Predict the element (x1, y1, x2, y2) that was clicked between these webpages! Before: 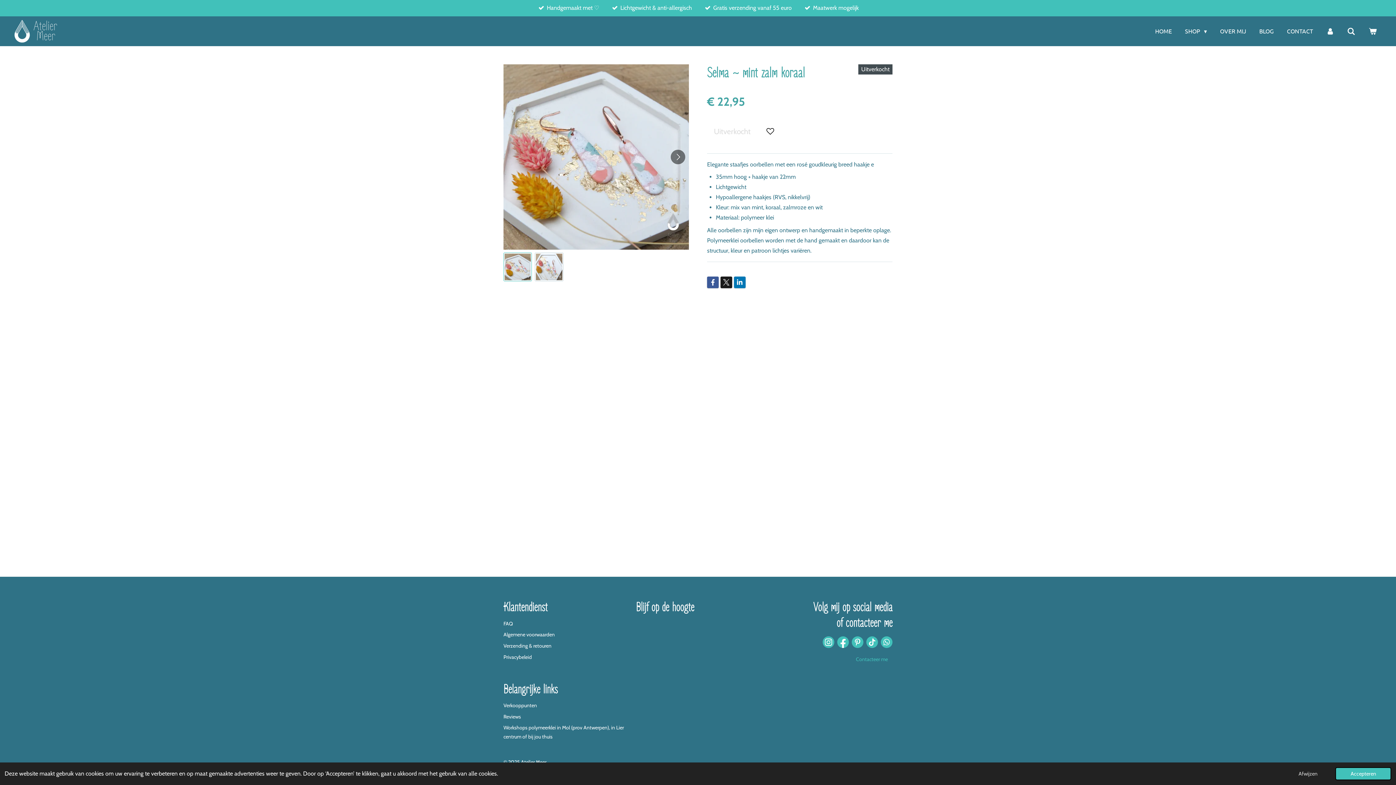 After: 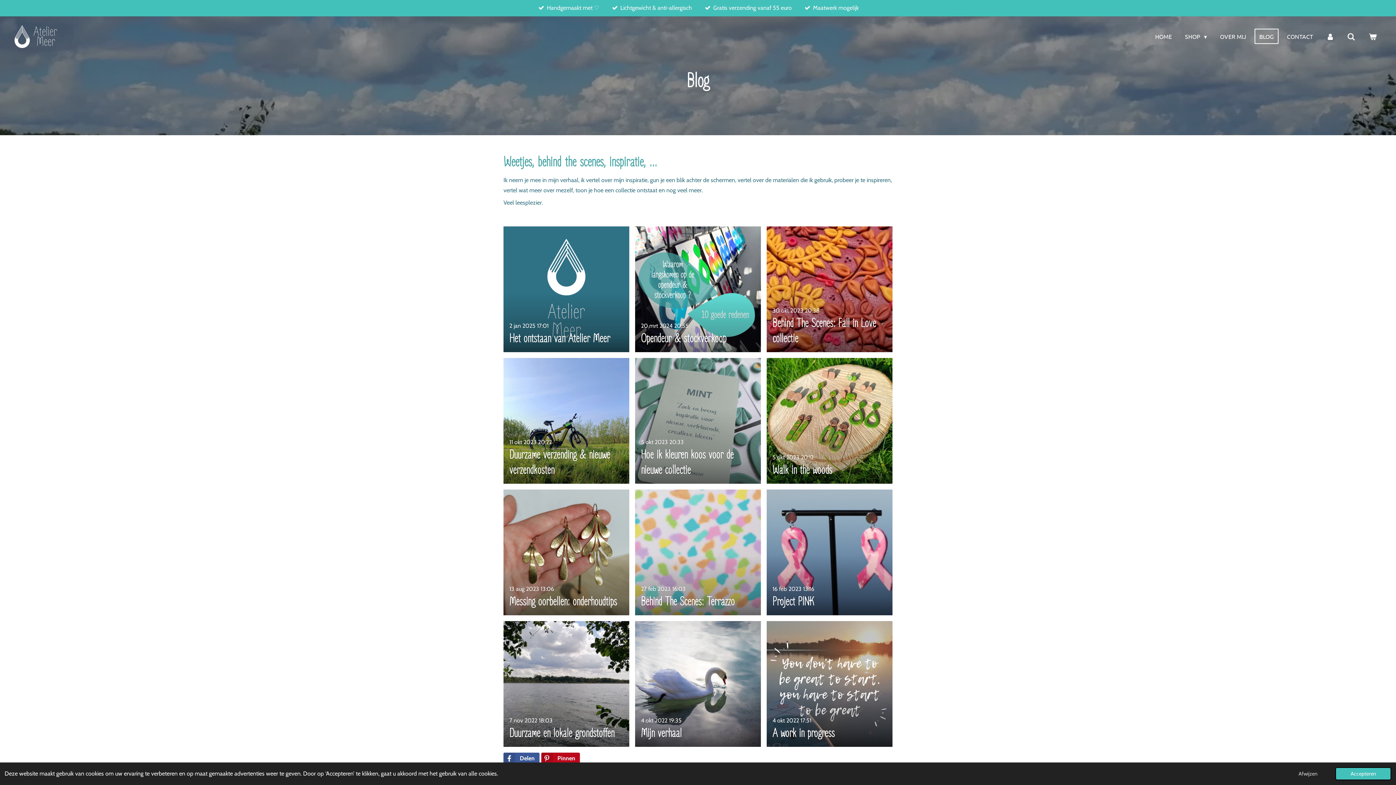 Action: label: BLOG bbox: (1254, 23, 1278, 38)